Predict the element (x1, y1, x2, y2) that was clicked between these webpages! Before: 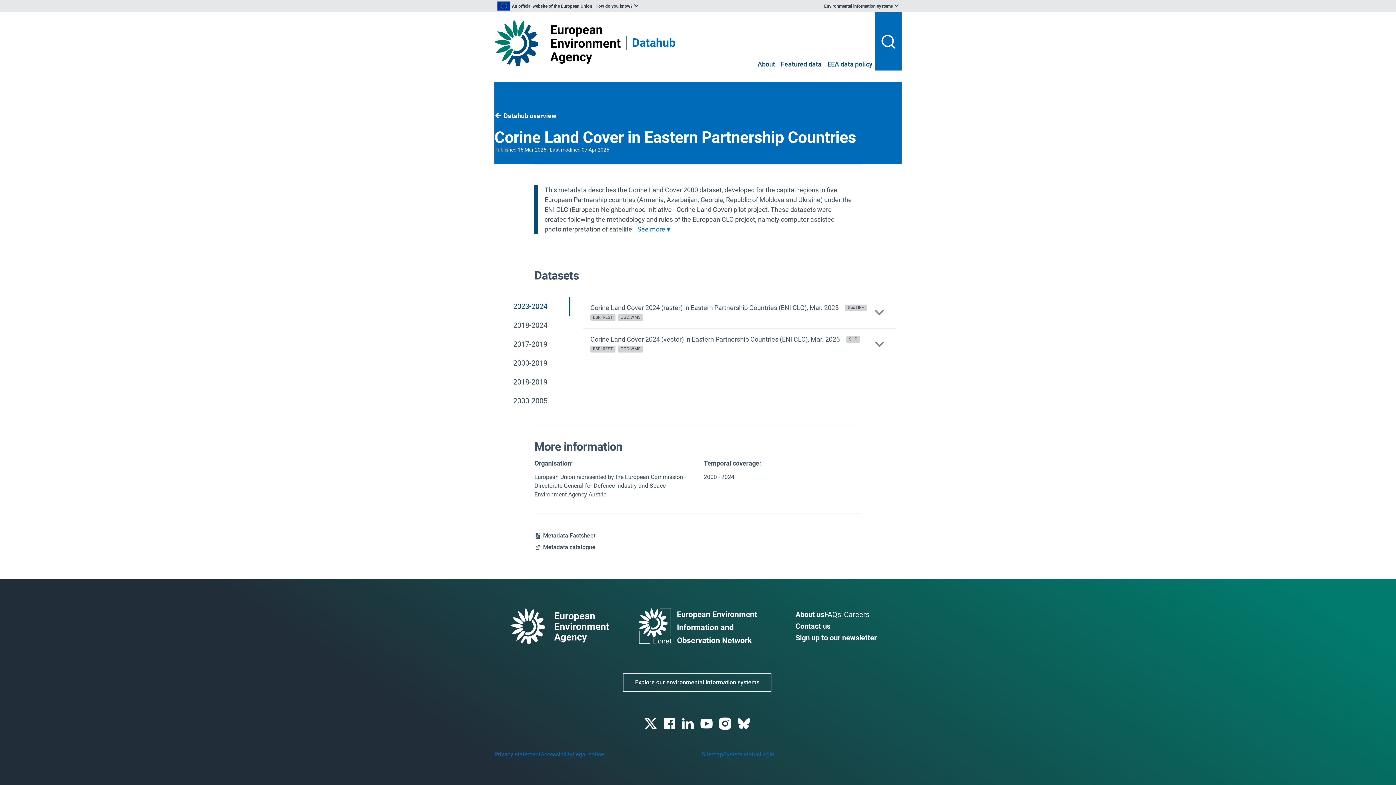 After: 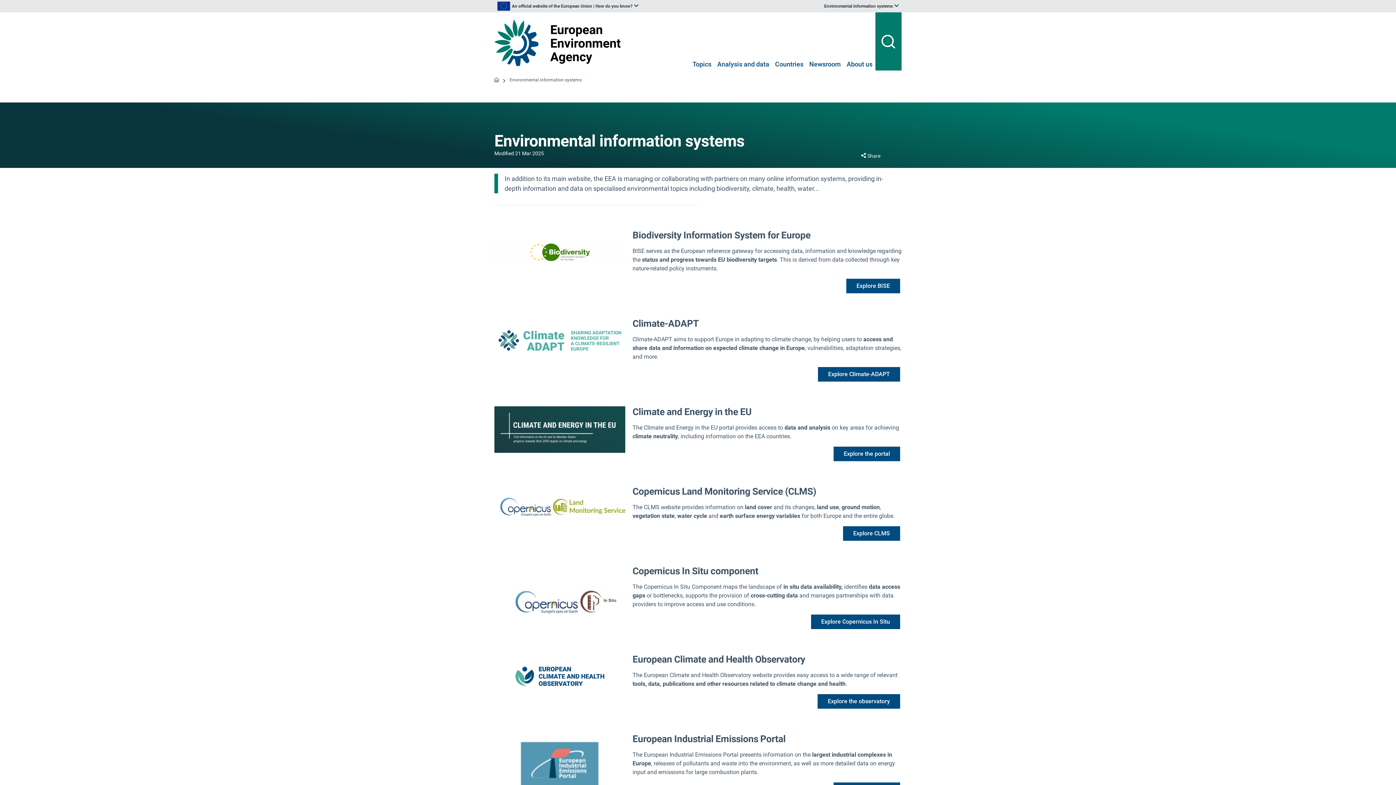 Action: label: Explore our environmental information systems bbox: (623, 673, 771, 692)